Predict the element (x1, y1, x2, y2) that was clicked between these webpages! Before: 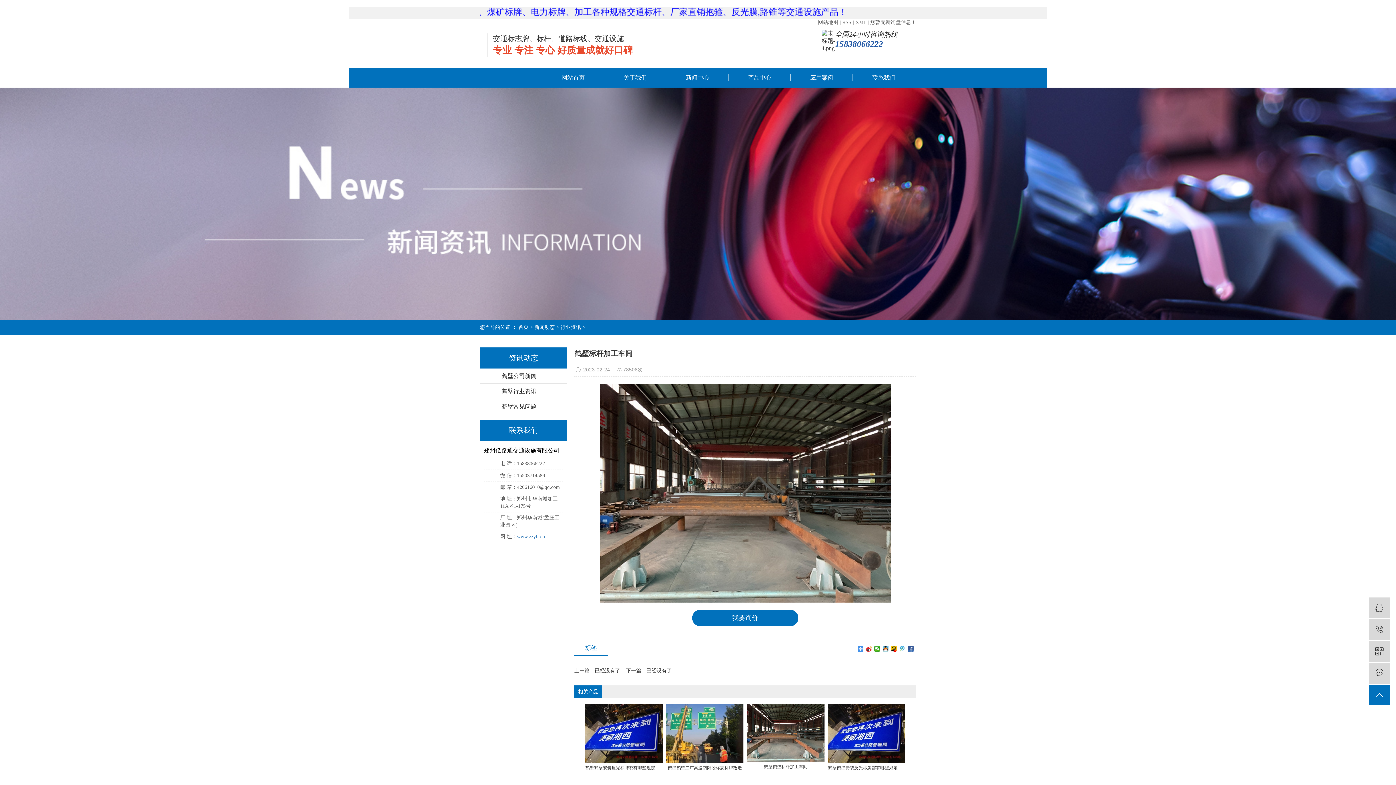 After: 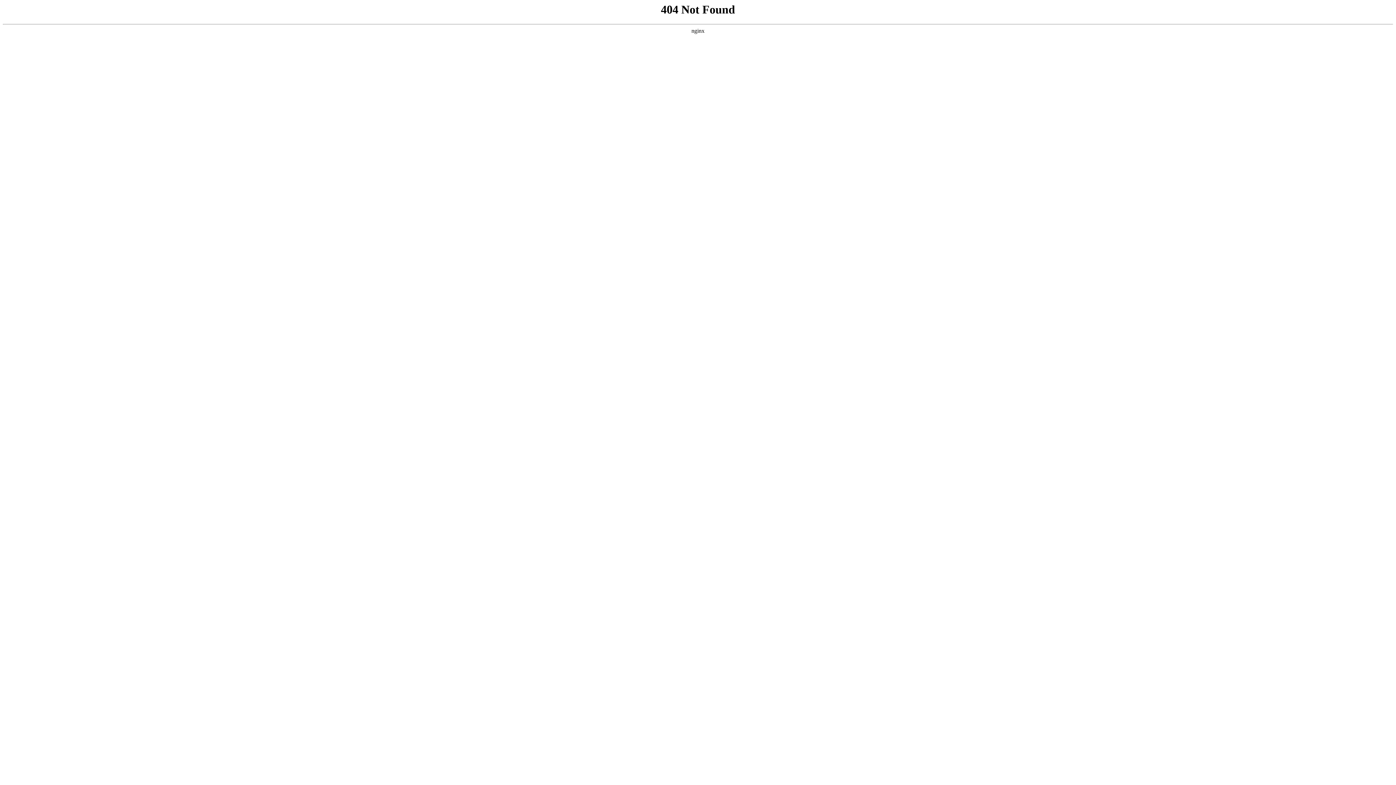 Action: label:  在线留言 bbox: (1369, 663, 1390, 684)